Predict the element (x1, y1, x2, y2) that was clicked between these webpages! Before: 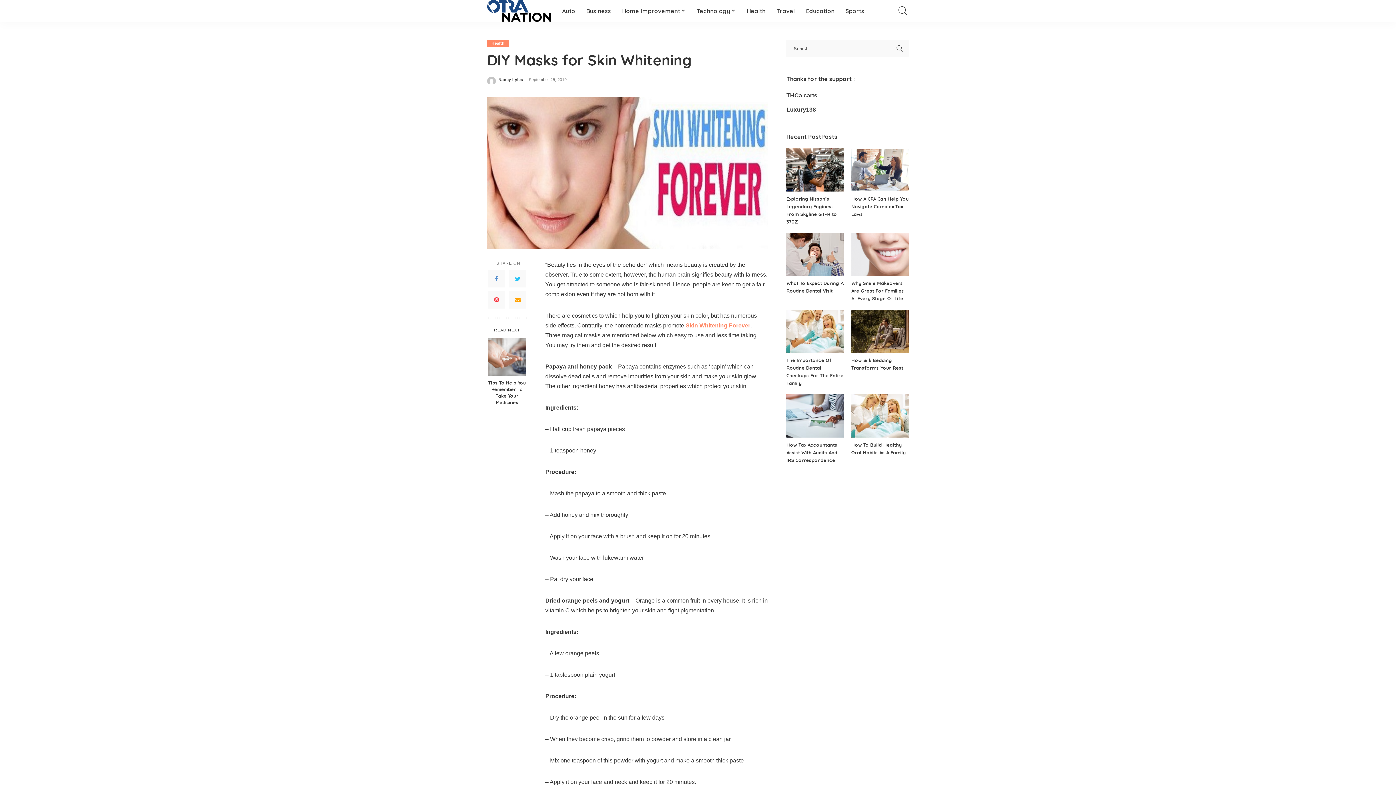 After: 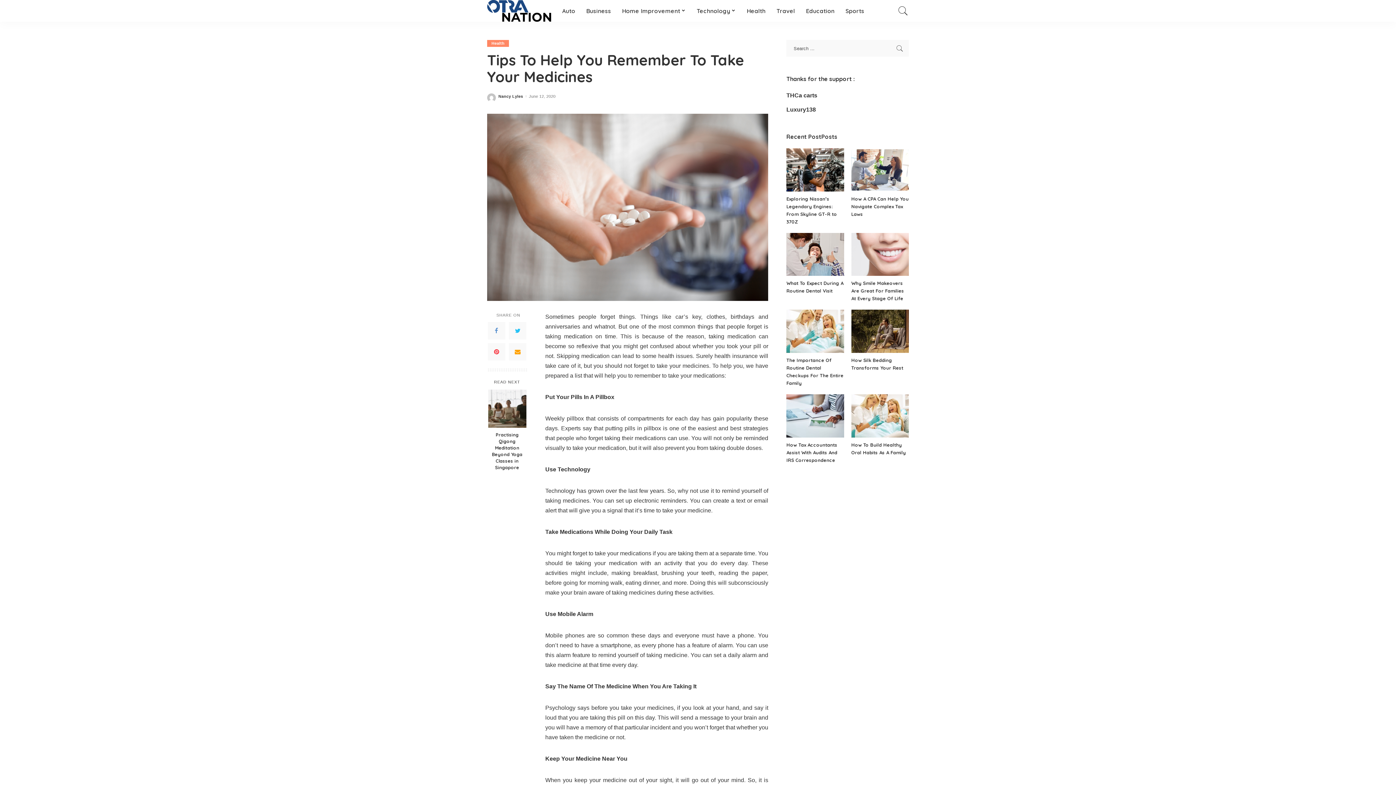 Action: bbox: (487, 379, 527, 405) label: Tips To Help You Remember To Take Your Medicines